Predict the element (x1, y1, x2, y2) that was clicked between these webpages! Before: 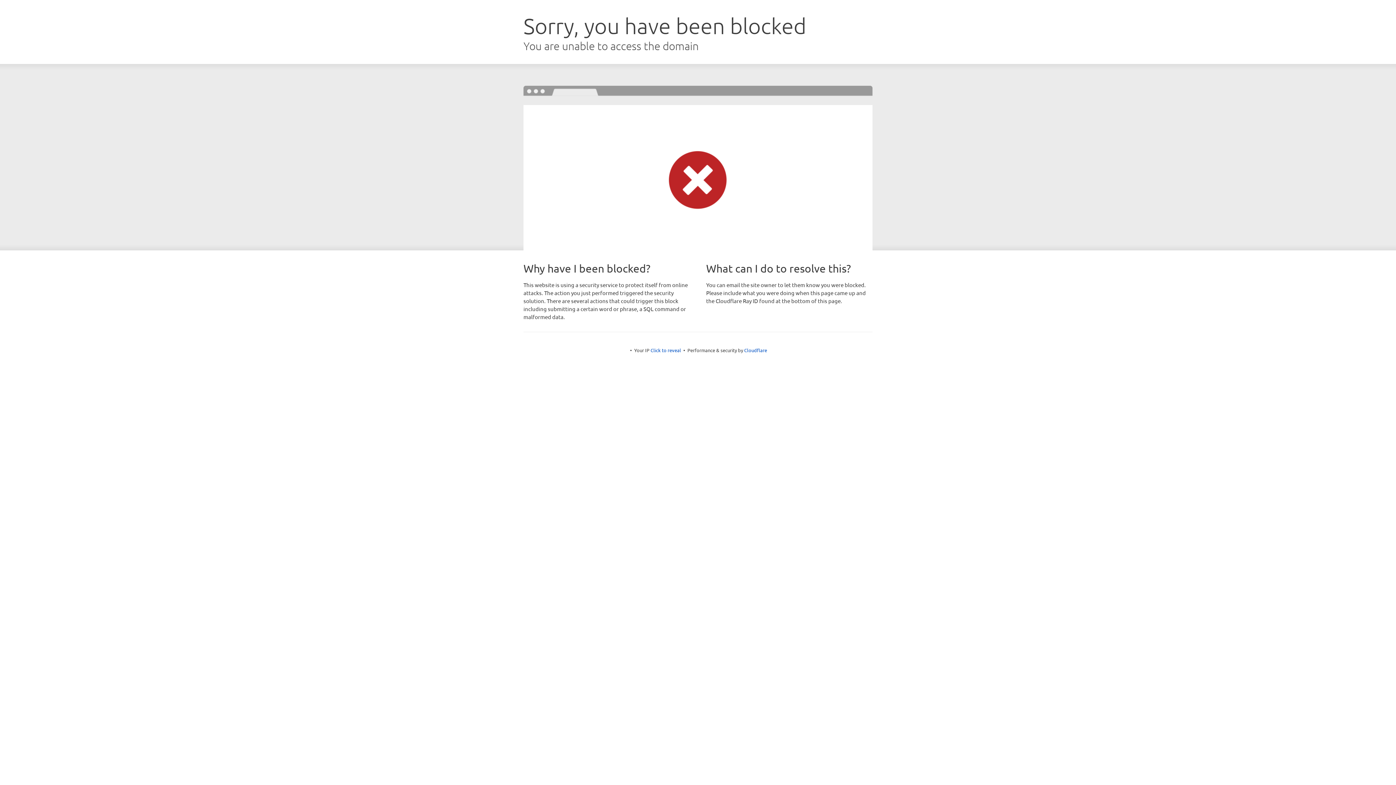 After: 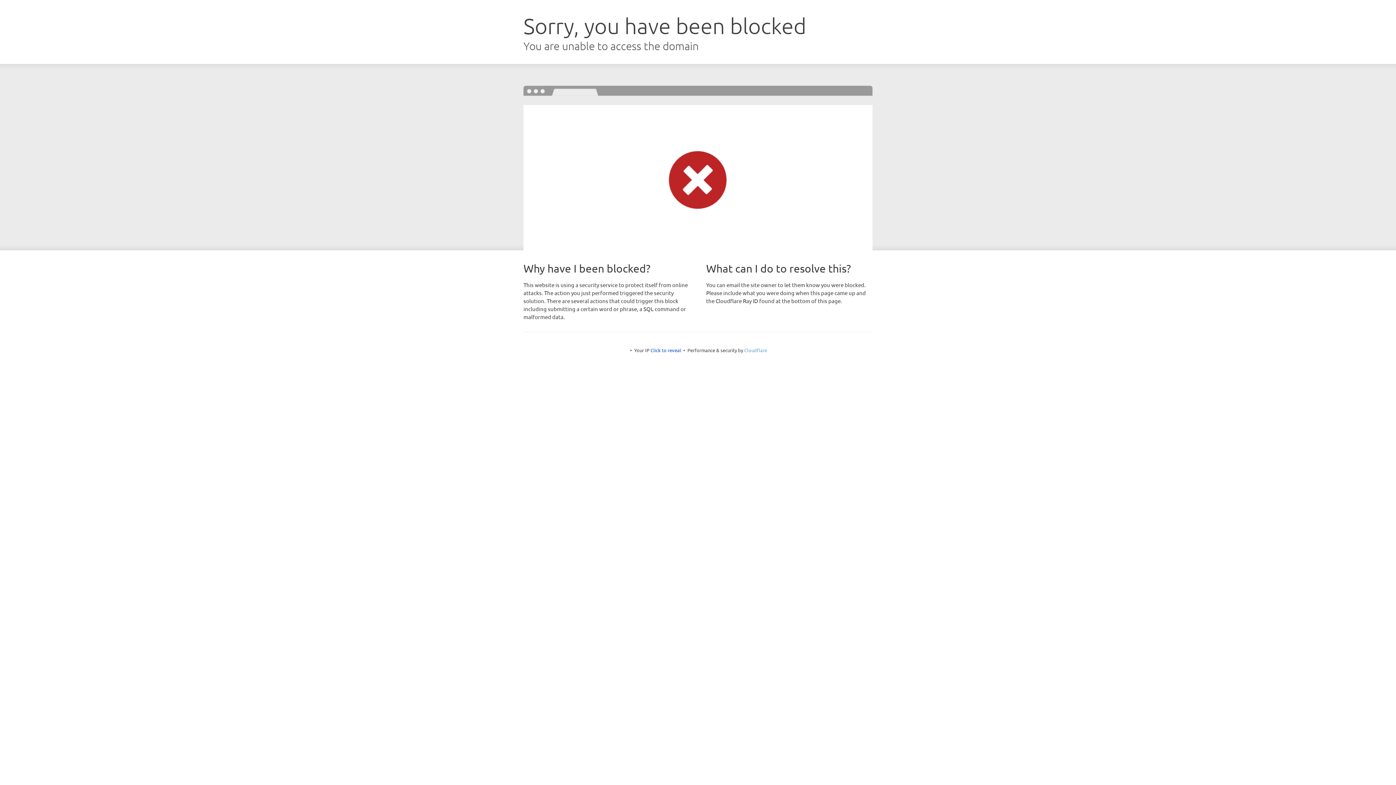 Action: label: Cloudflare bbox: (744, 347, 767, 353)